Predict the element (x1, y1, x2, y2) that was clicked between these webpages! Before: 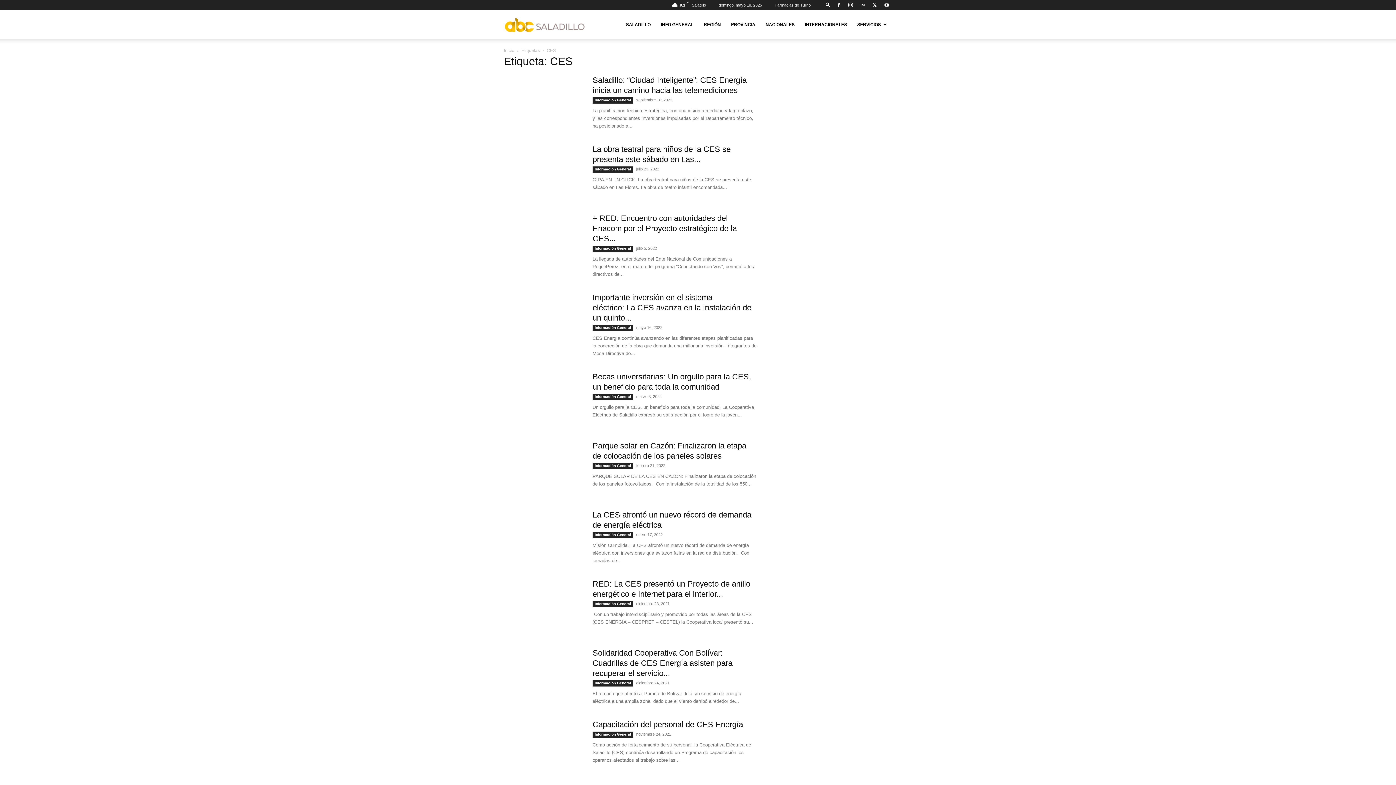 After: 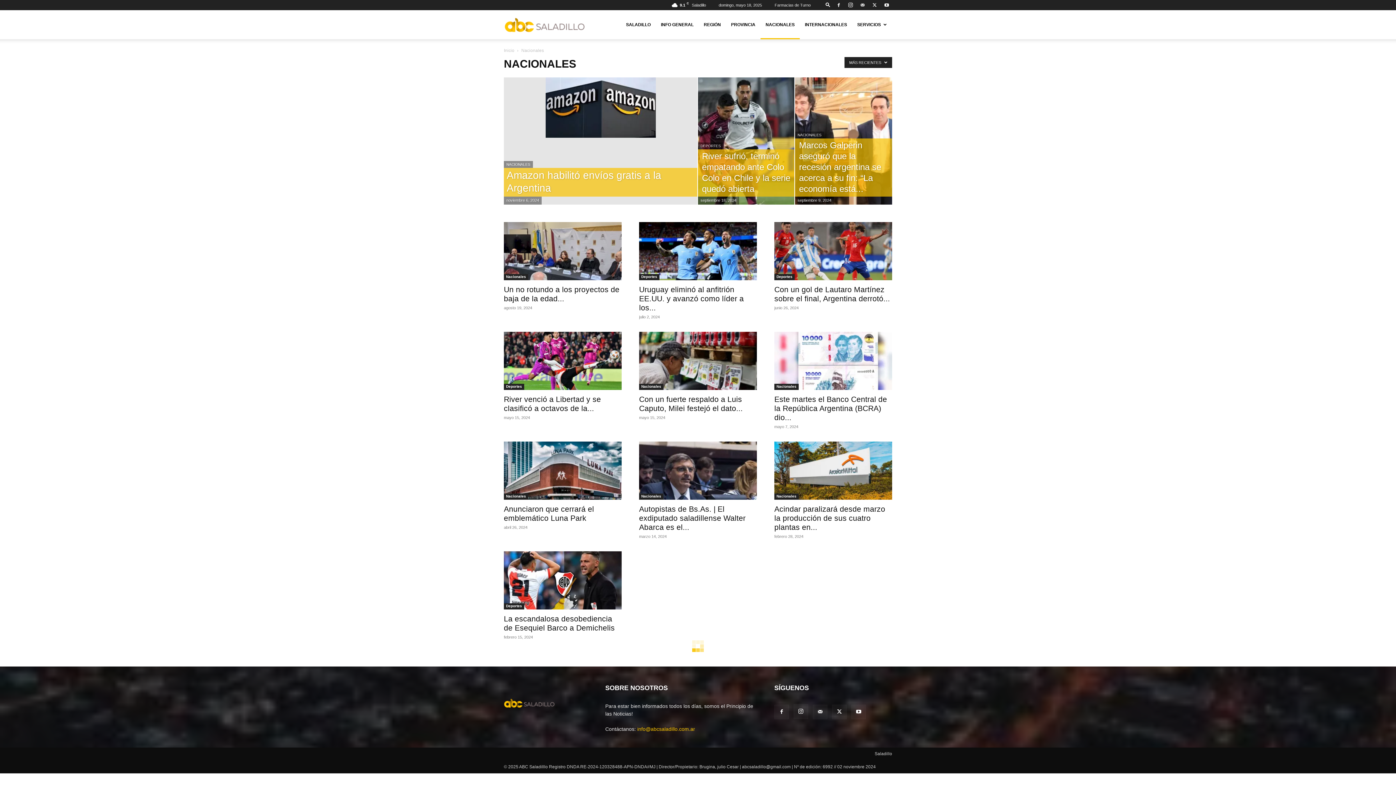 Action: bbox: (760, 10, 800, 39) label: NACIONALES